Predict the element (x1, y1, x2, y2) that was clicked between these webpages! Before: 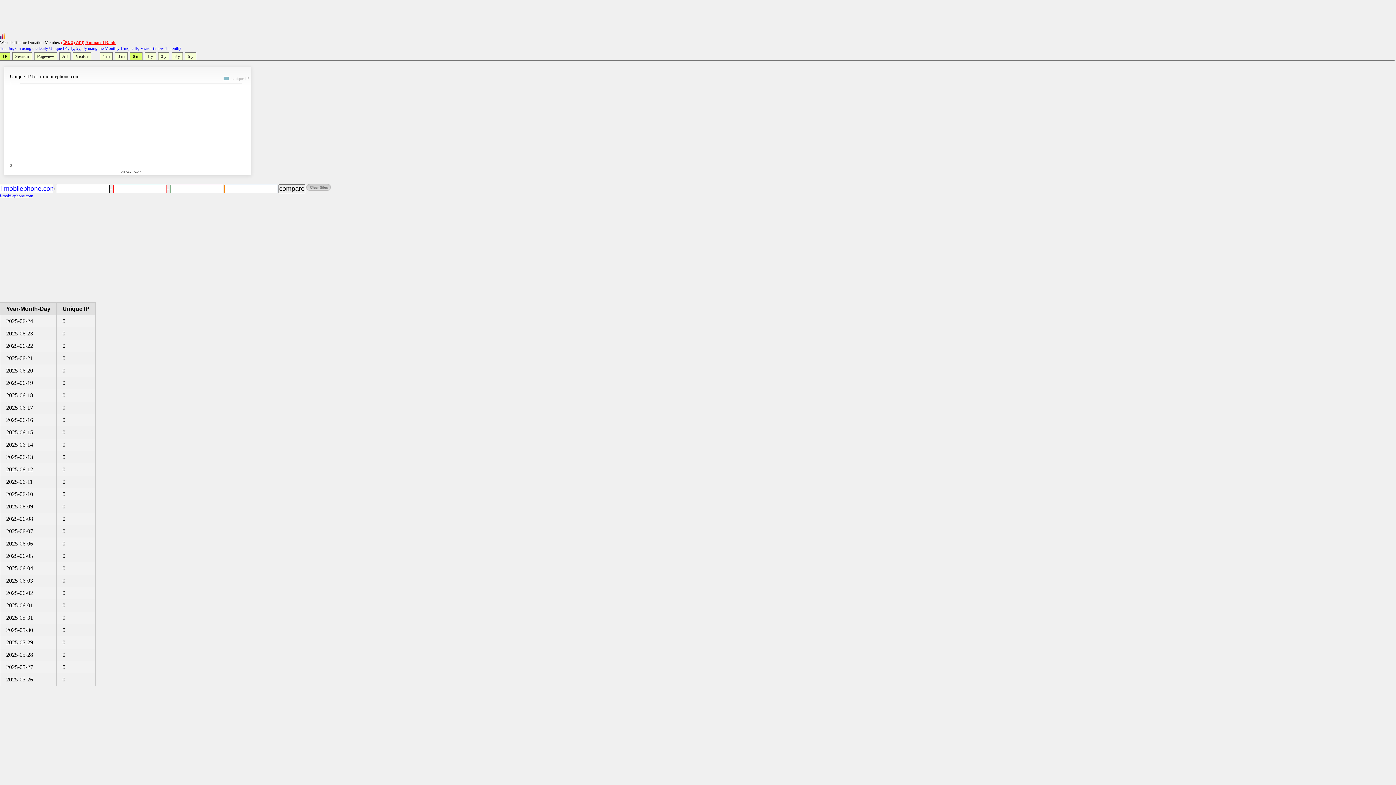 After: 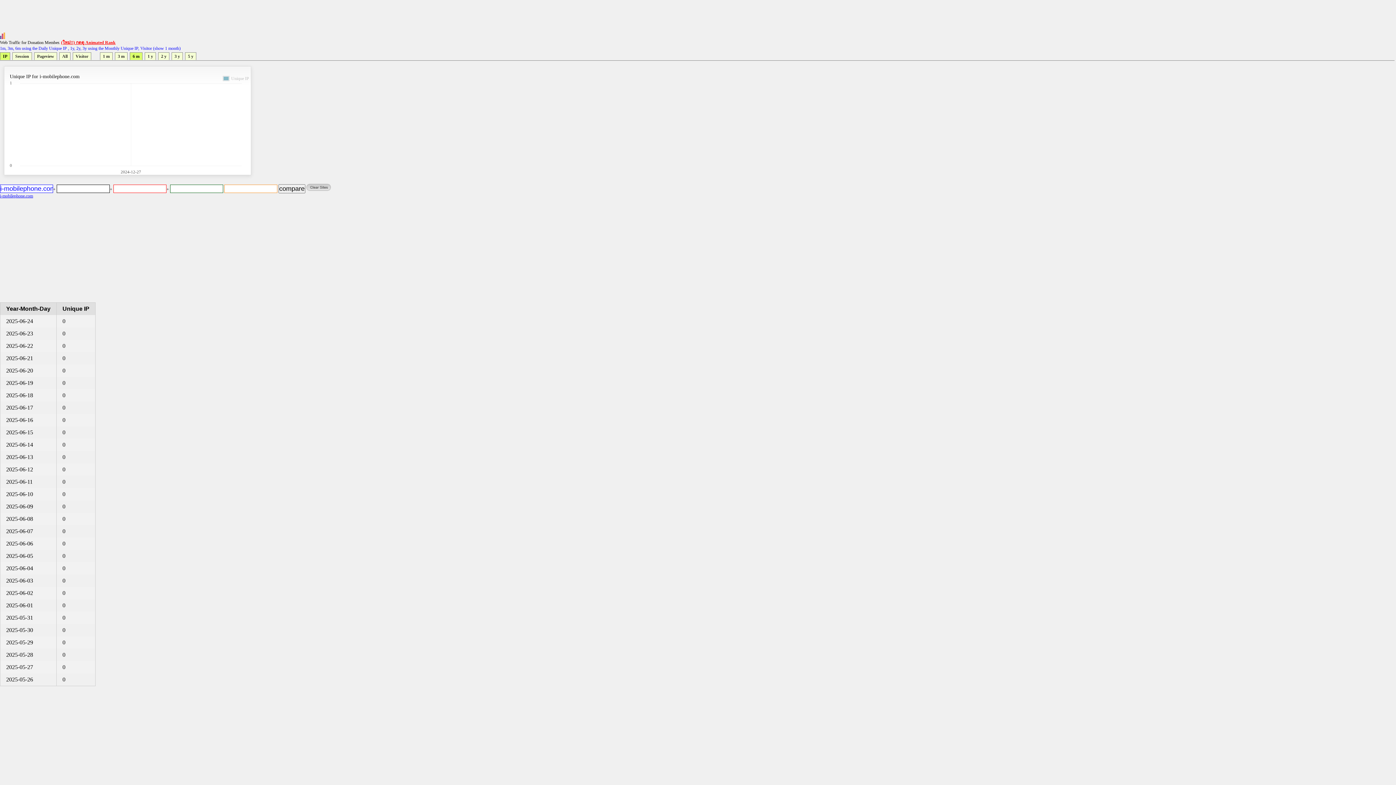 Action: bbox: (129, 52, 142, 60) label: 6 m